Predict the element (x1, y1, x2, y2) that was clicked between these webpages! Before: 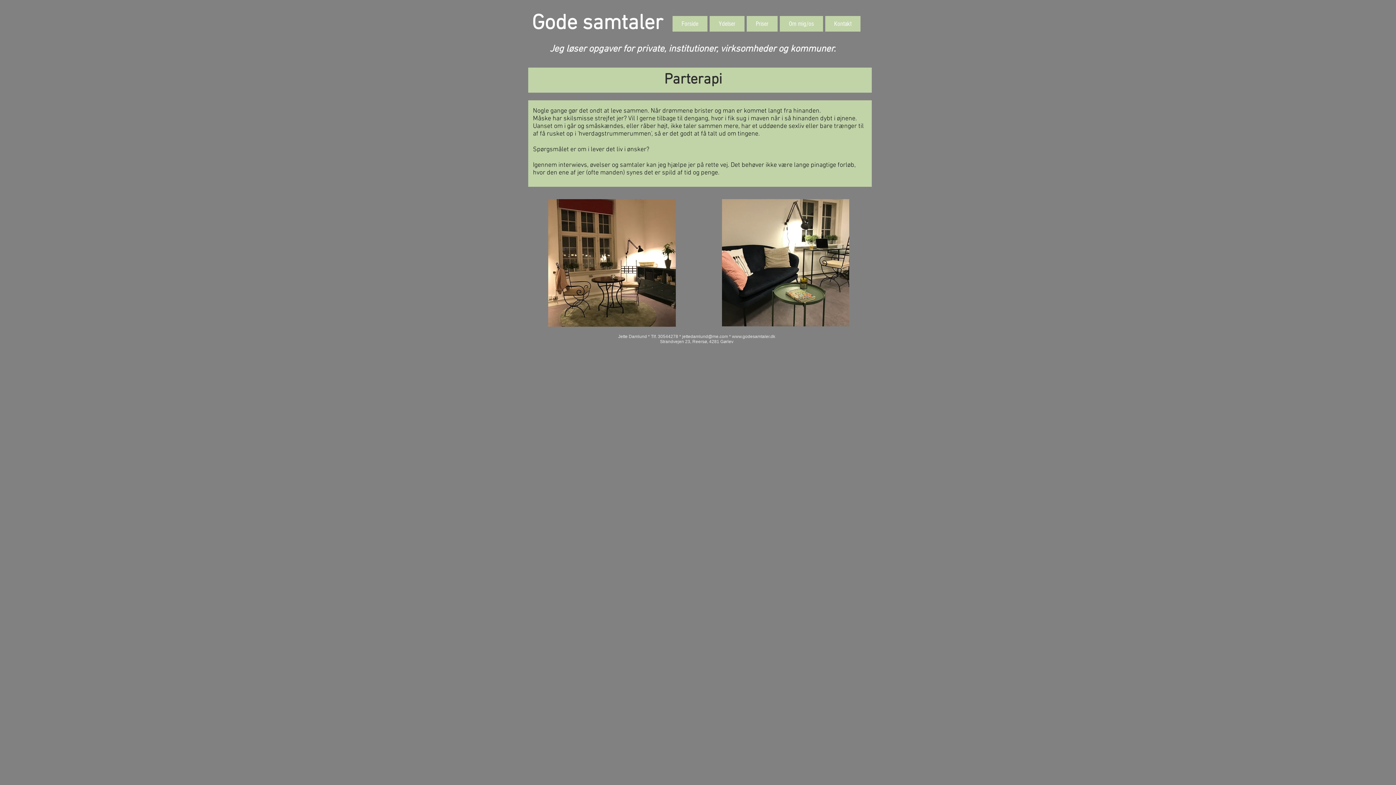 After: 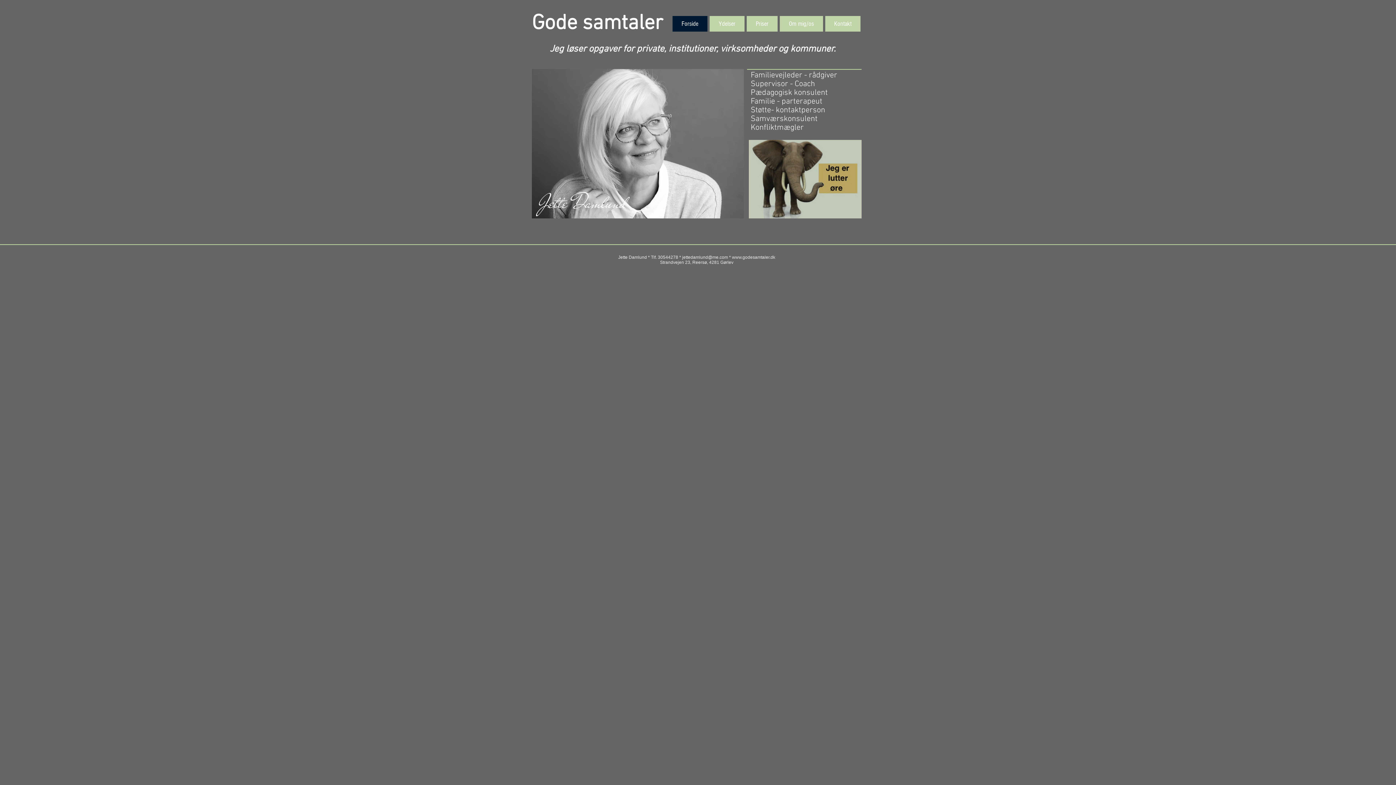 Action: label: Gode samtaler bbox: (532, 11, 663, 36)